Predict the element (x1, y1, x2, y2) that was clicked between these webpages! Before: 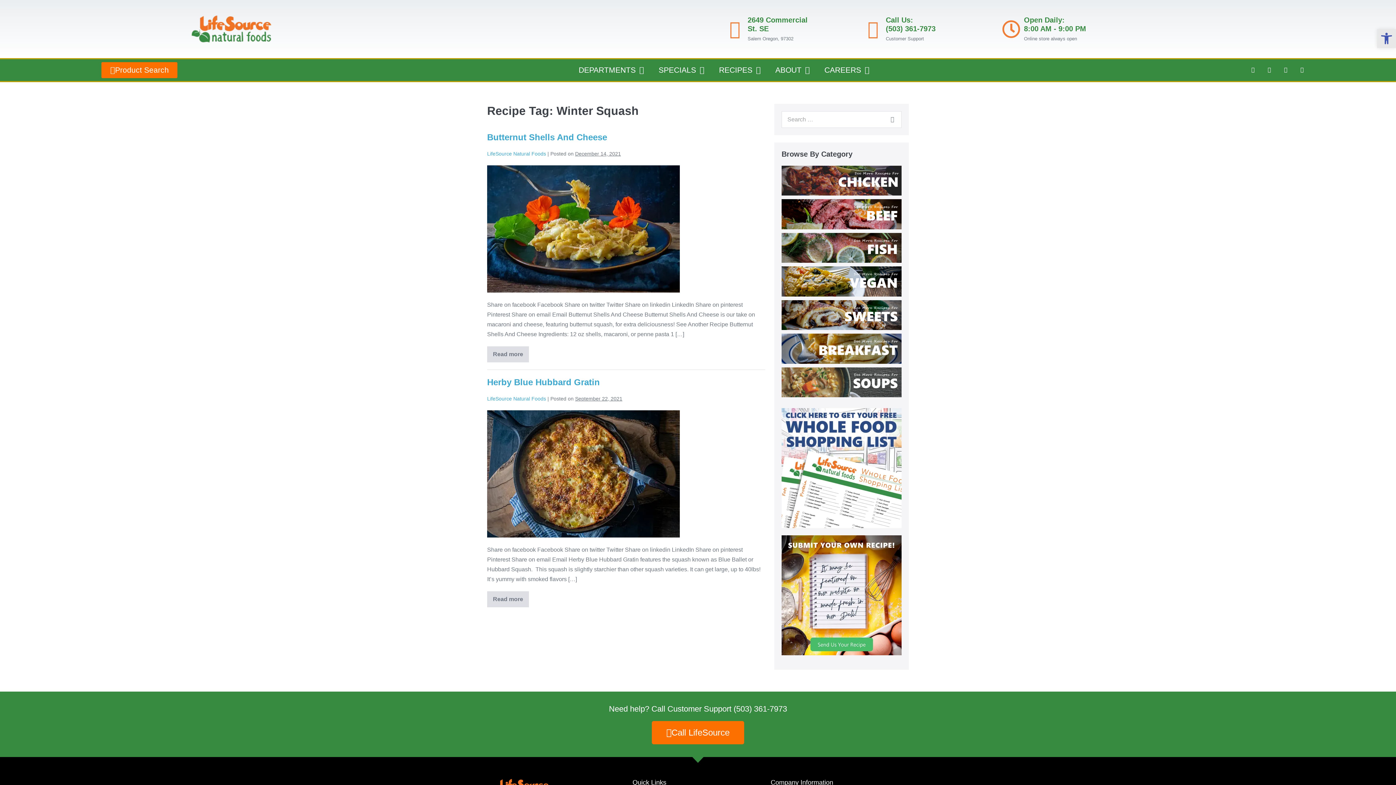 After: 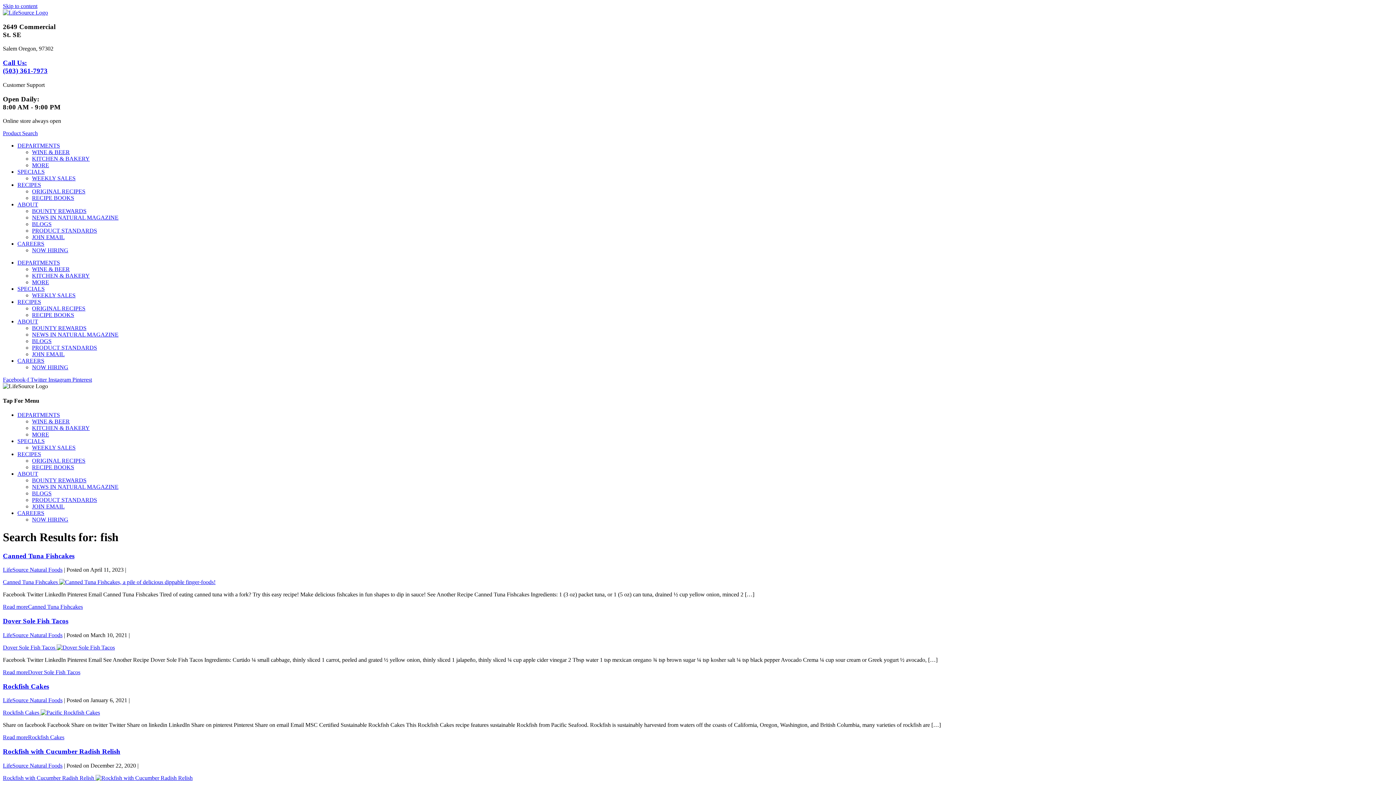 Action: bbox: (781, 233, 901, 266)